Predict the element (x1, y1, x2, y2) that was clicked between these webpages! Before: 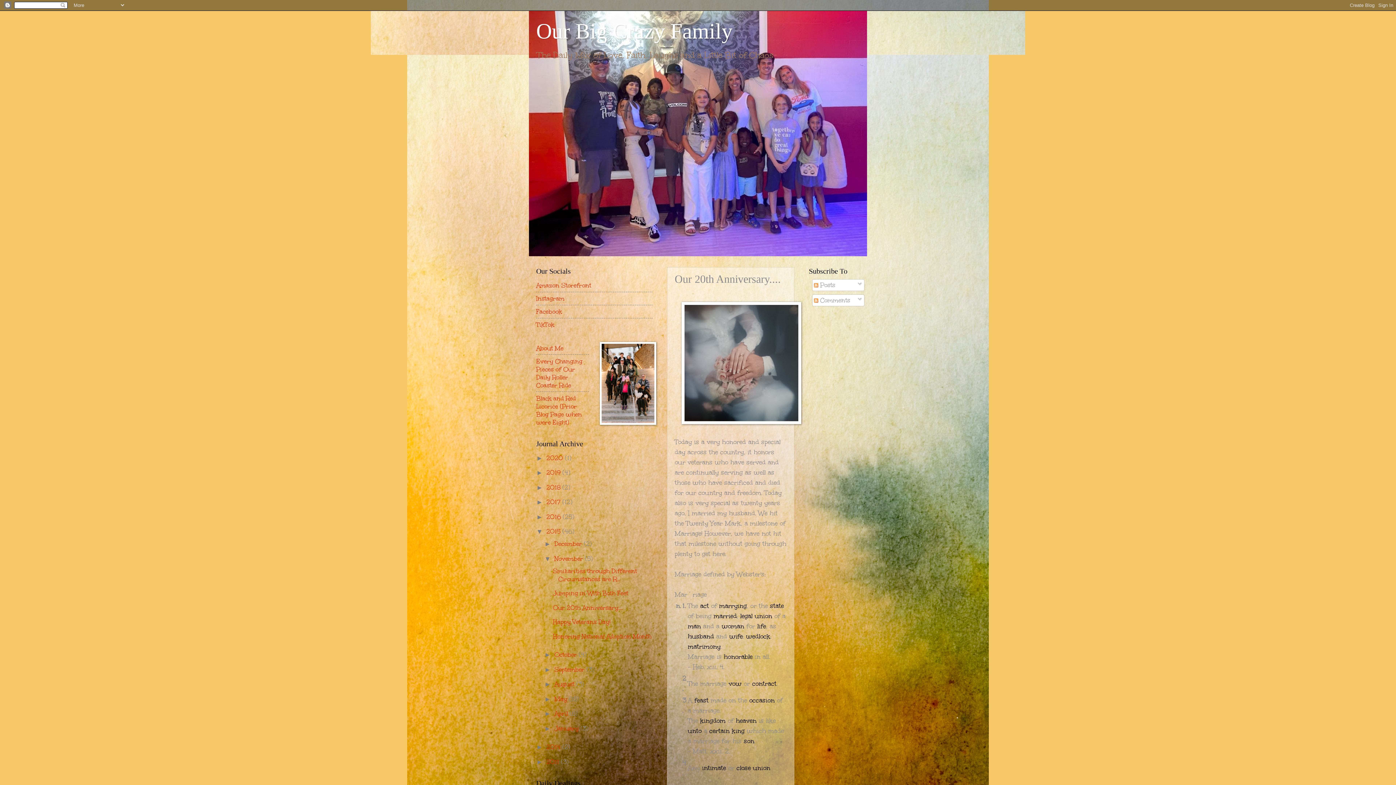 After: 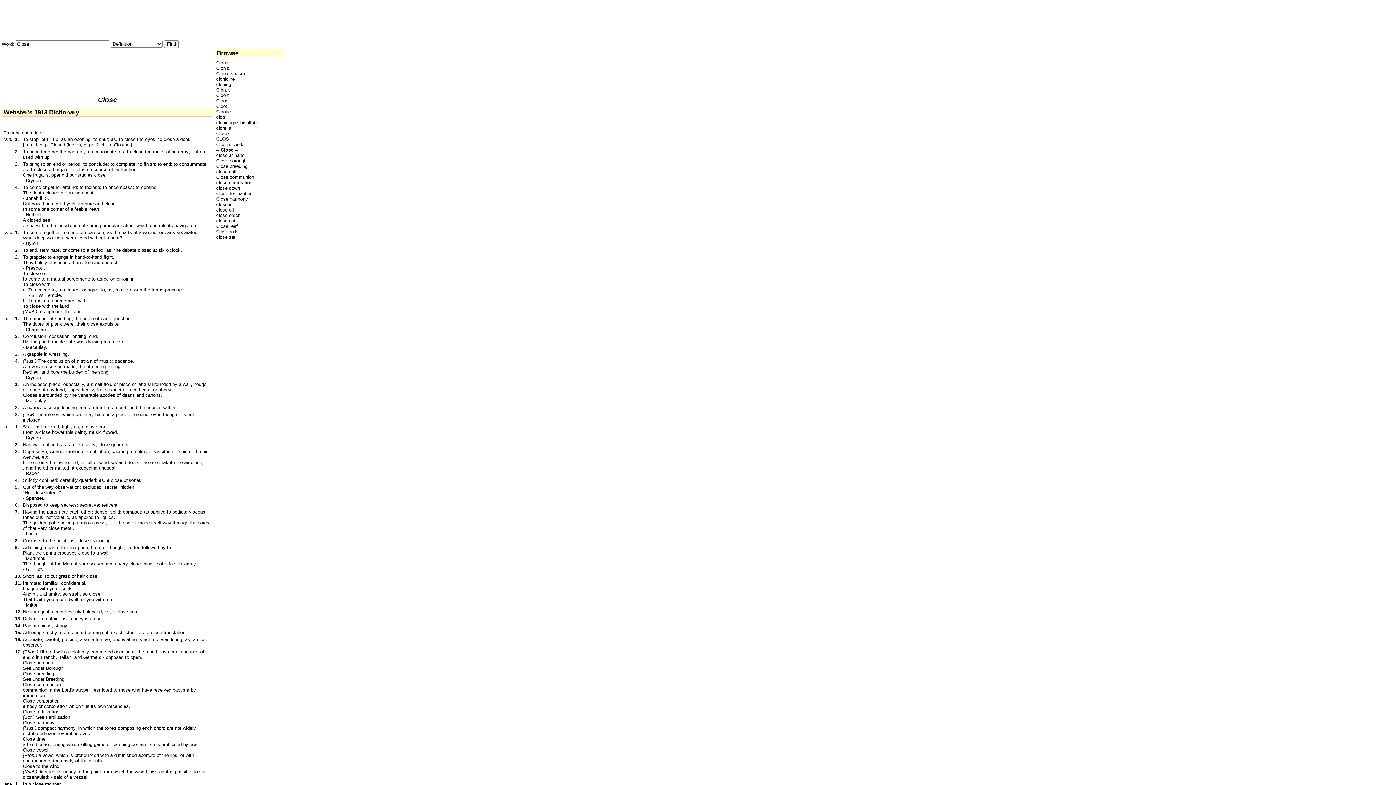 Action: bbox: (736, 764, 750, 772) label: close